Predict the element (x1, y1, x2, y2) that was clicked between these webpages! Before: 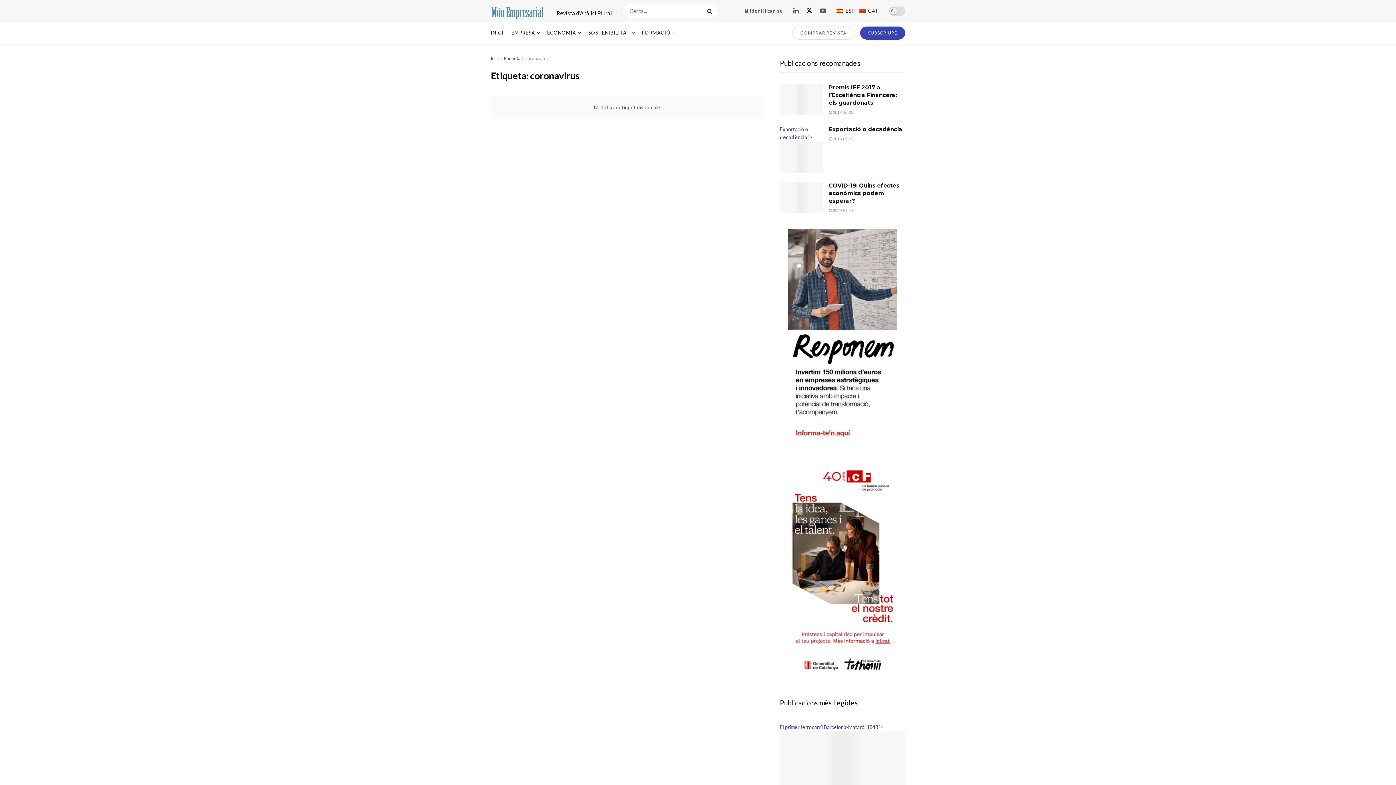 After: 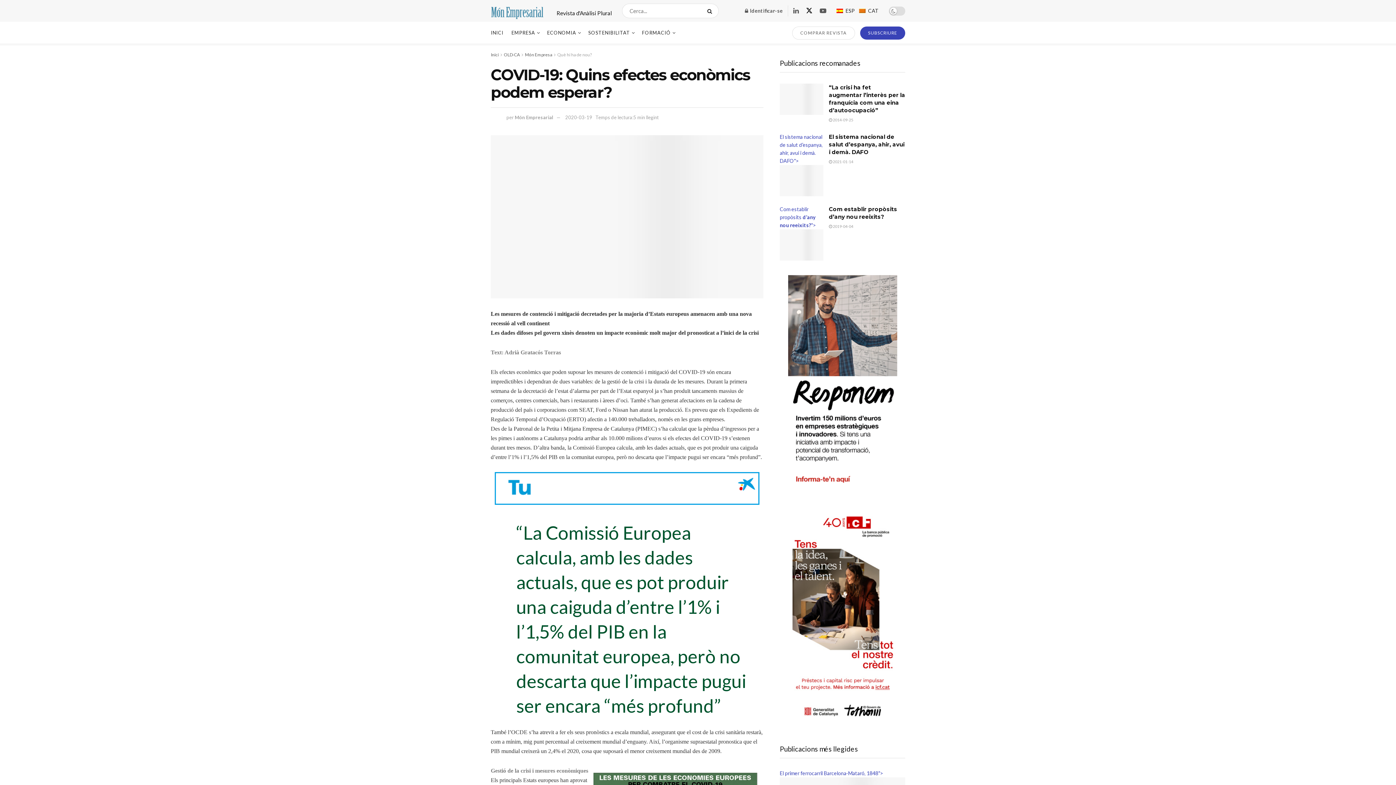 Action: bbox: (829, 207, 853, 212) label:  2020-03-19